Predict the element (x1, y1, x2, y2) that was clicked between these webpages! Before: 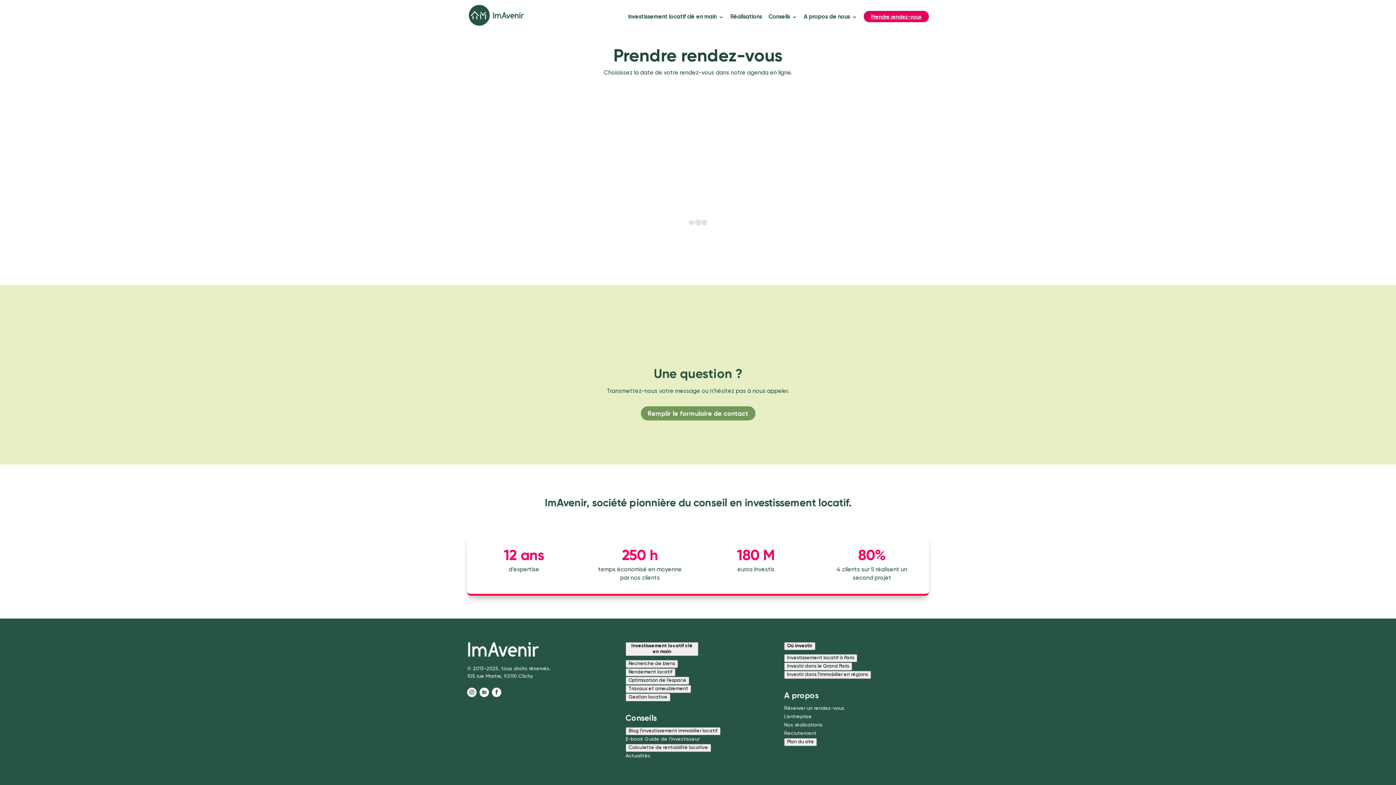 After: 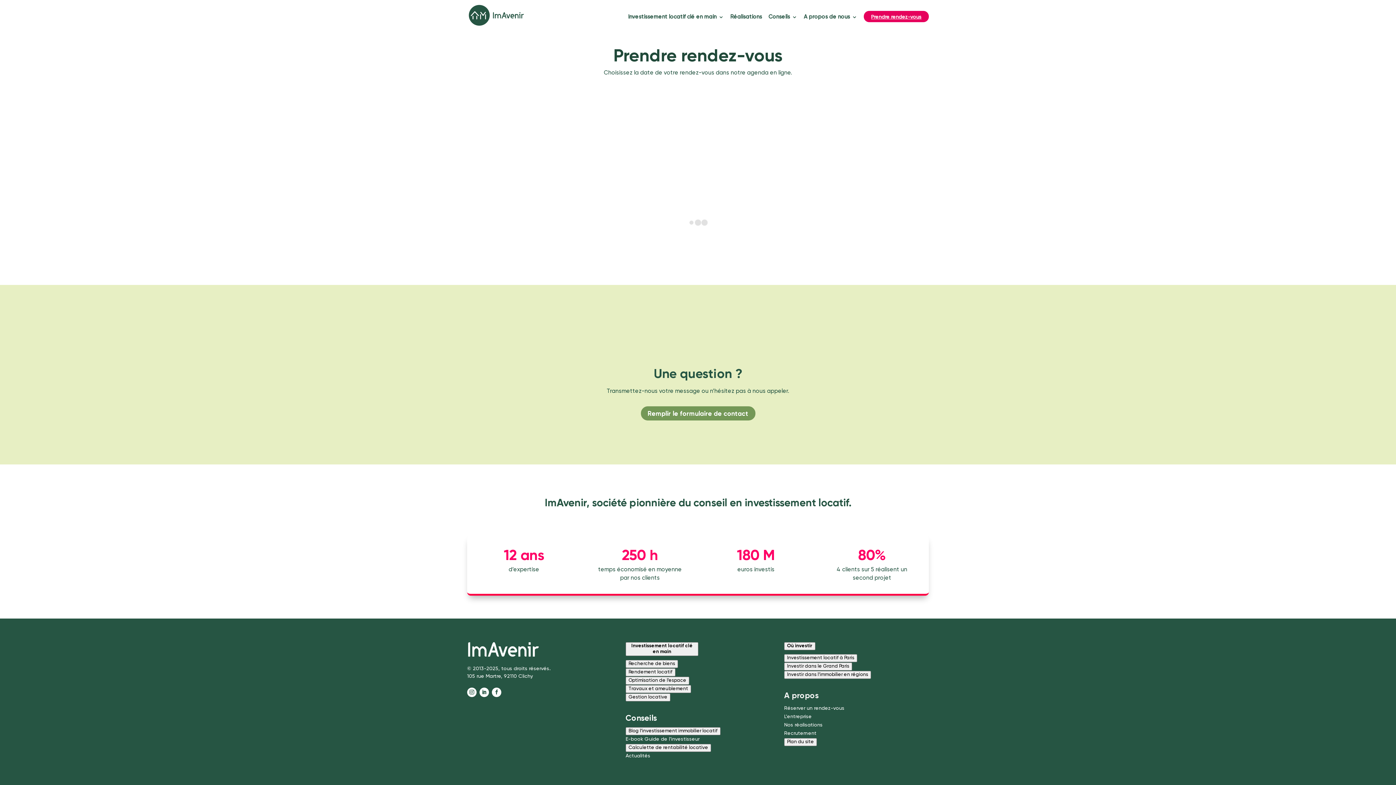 Action: bbox: (467, 688, 476, 697)